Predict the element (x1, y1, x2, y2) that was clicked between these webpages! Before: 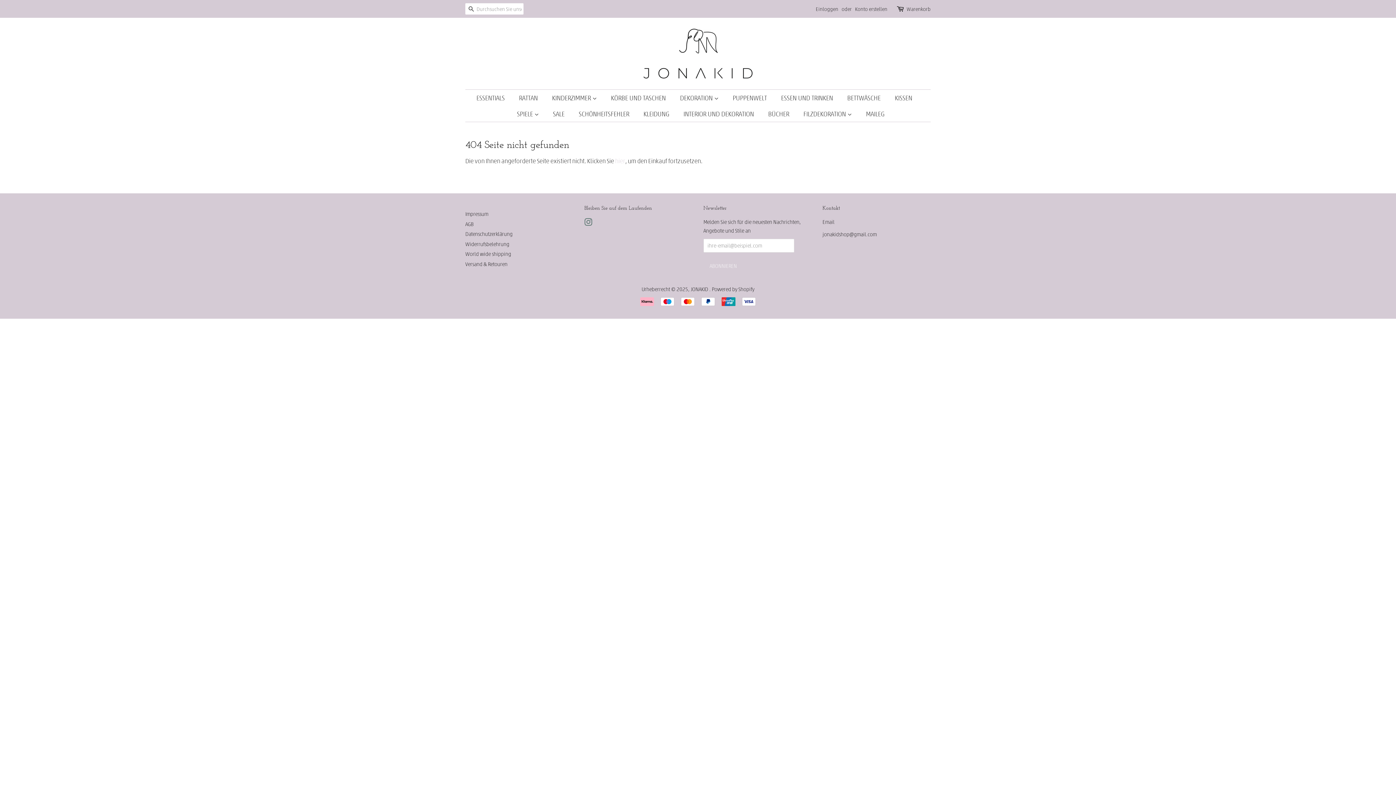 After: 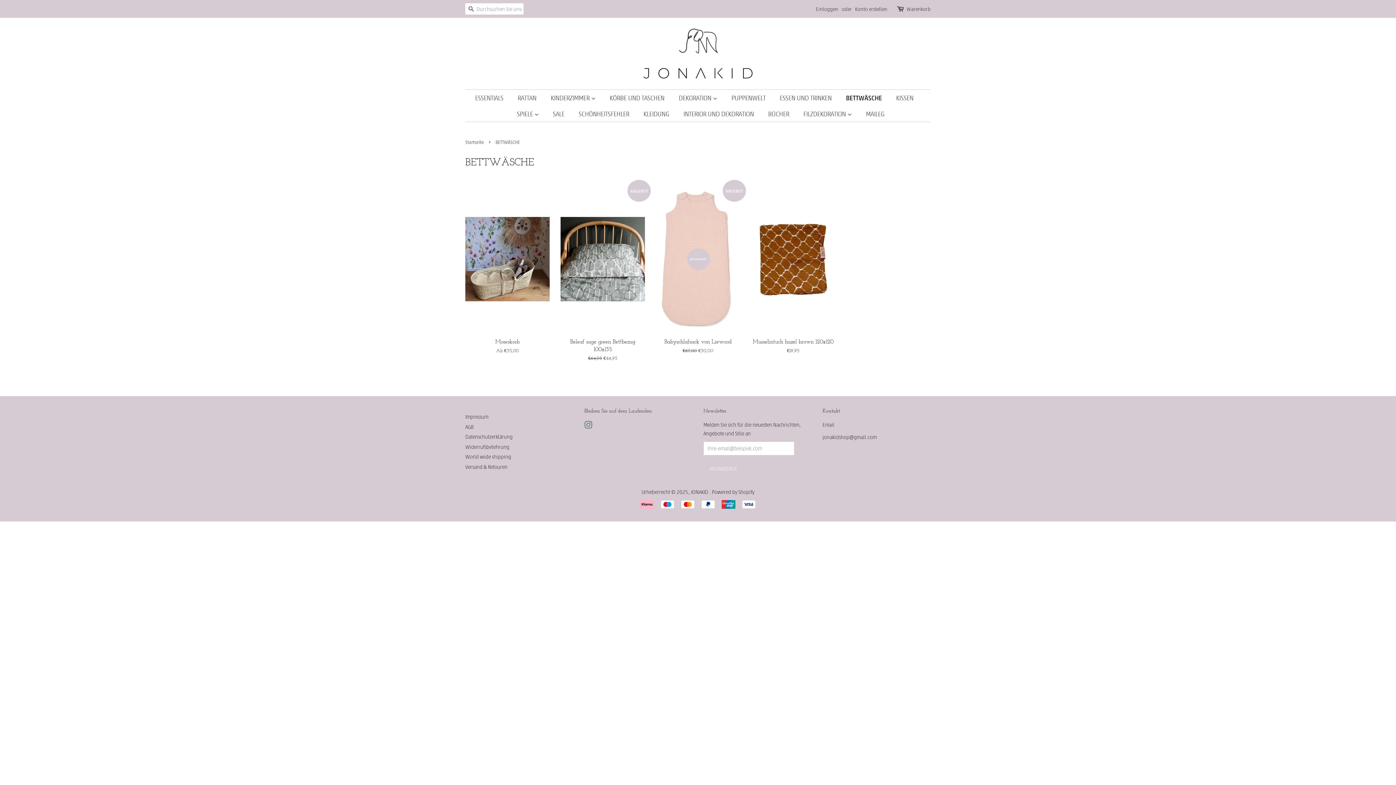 Action: bbox: (842, 89, 888, 105) label: BETTWÄSCHE